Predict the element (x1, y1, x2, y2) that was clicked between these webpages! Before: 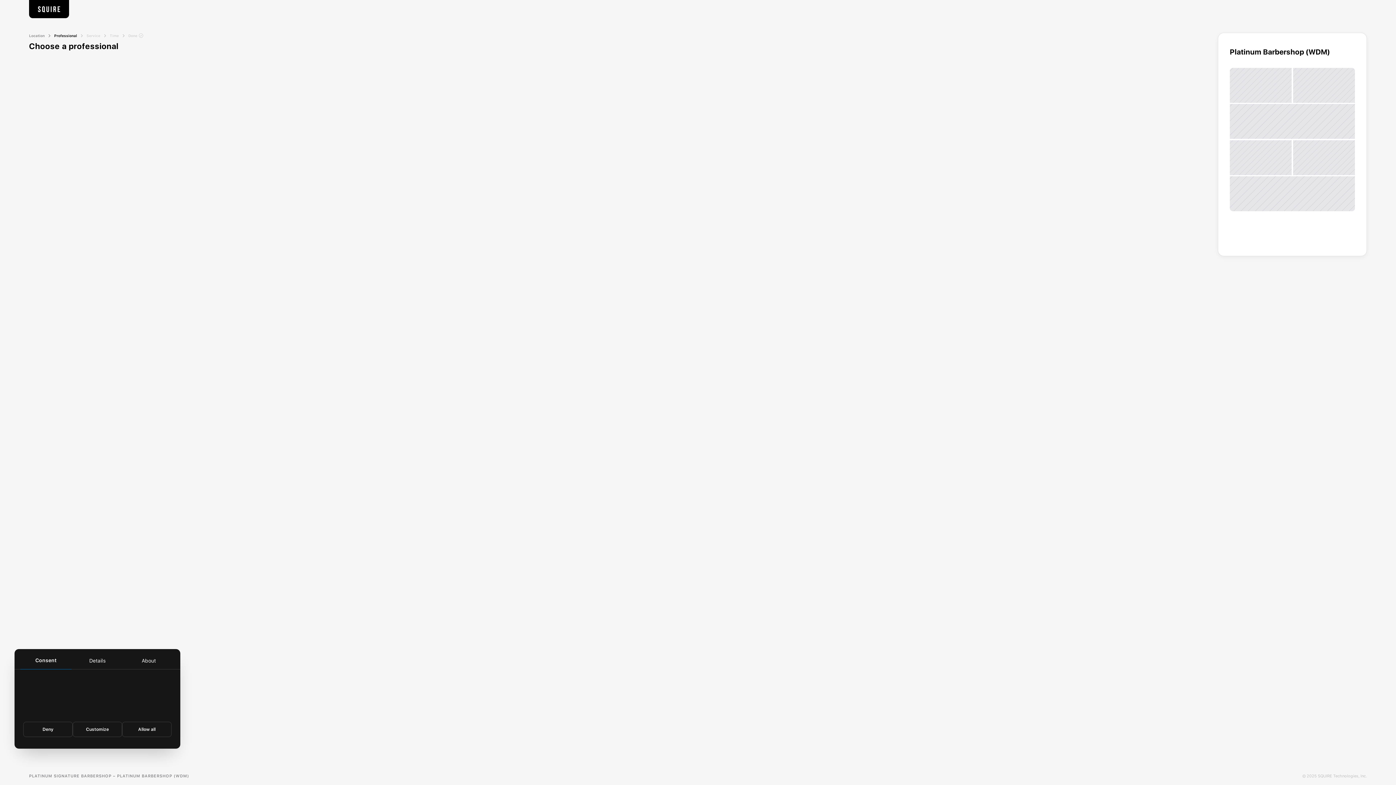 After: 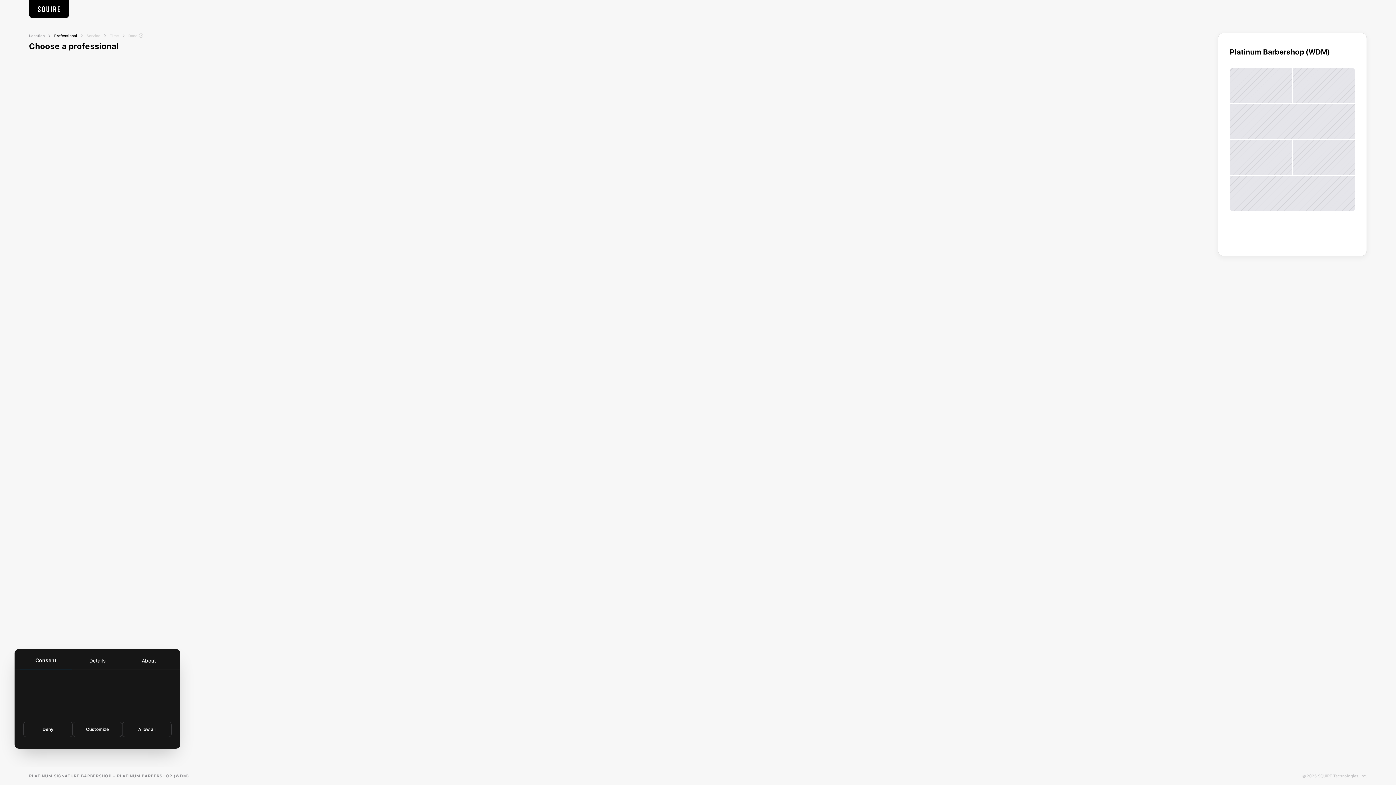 Action: label: Consent bbox: (20, 649, 71, 669)